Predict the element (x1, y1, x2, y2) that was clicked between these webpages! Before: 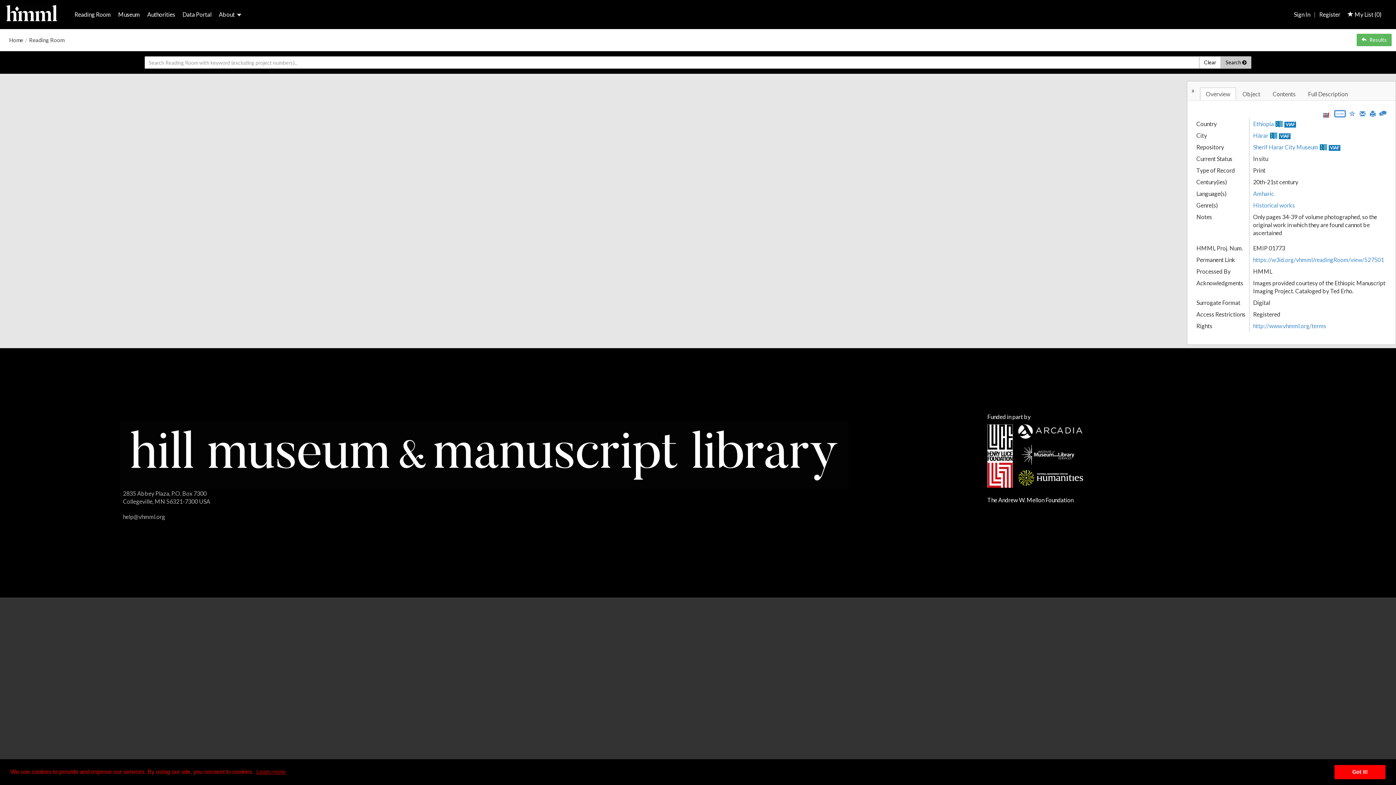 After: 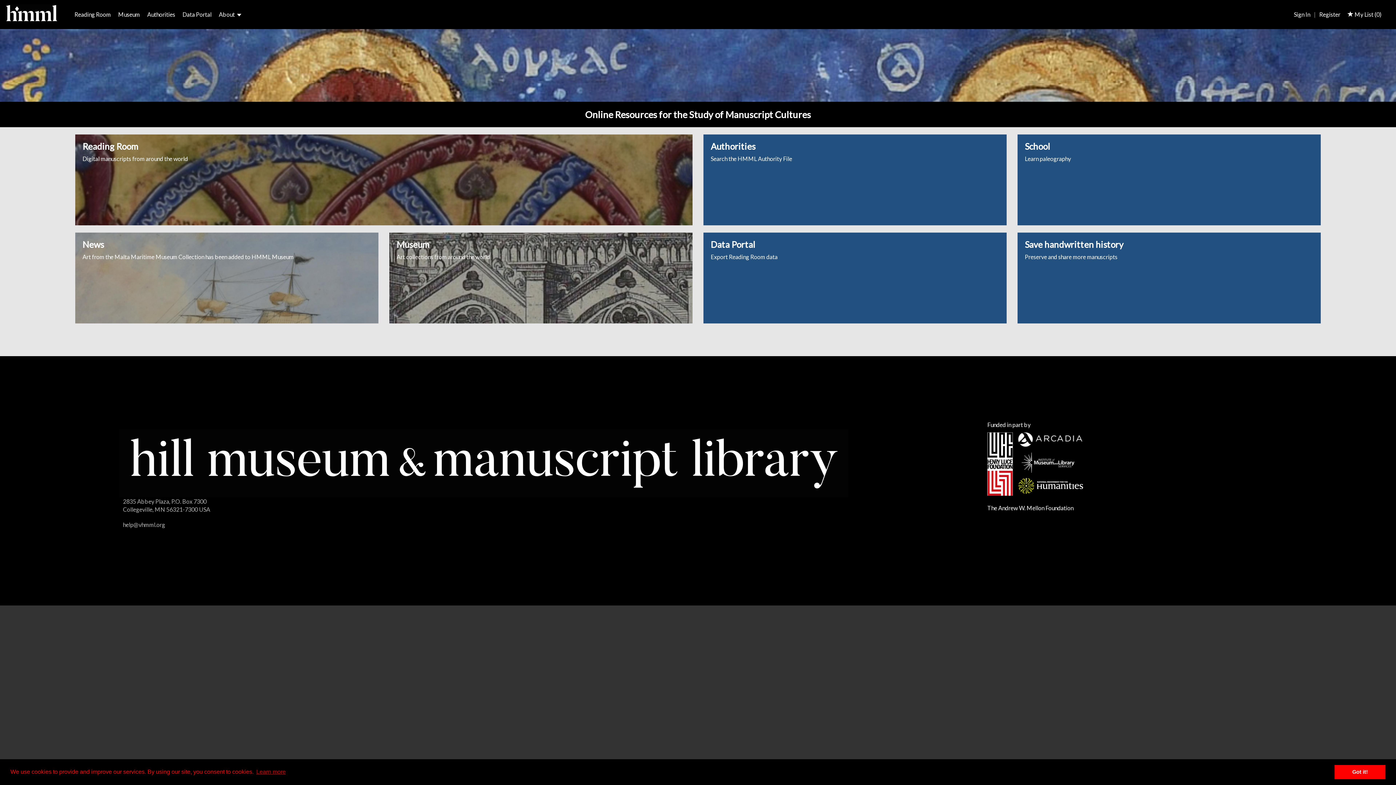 Action: bbox: (9, 36, 23, 43) label: Home